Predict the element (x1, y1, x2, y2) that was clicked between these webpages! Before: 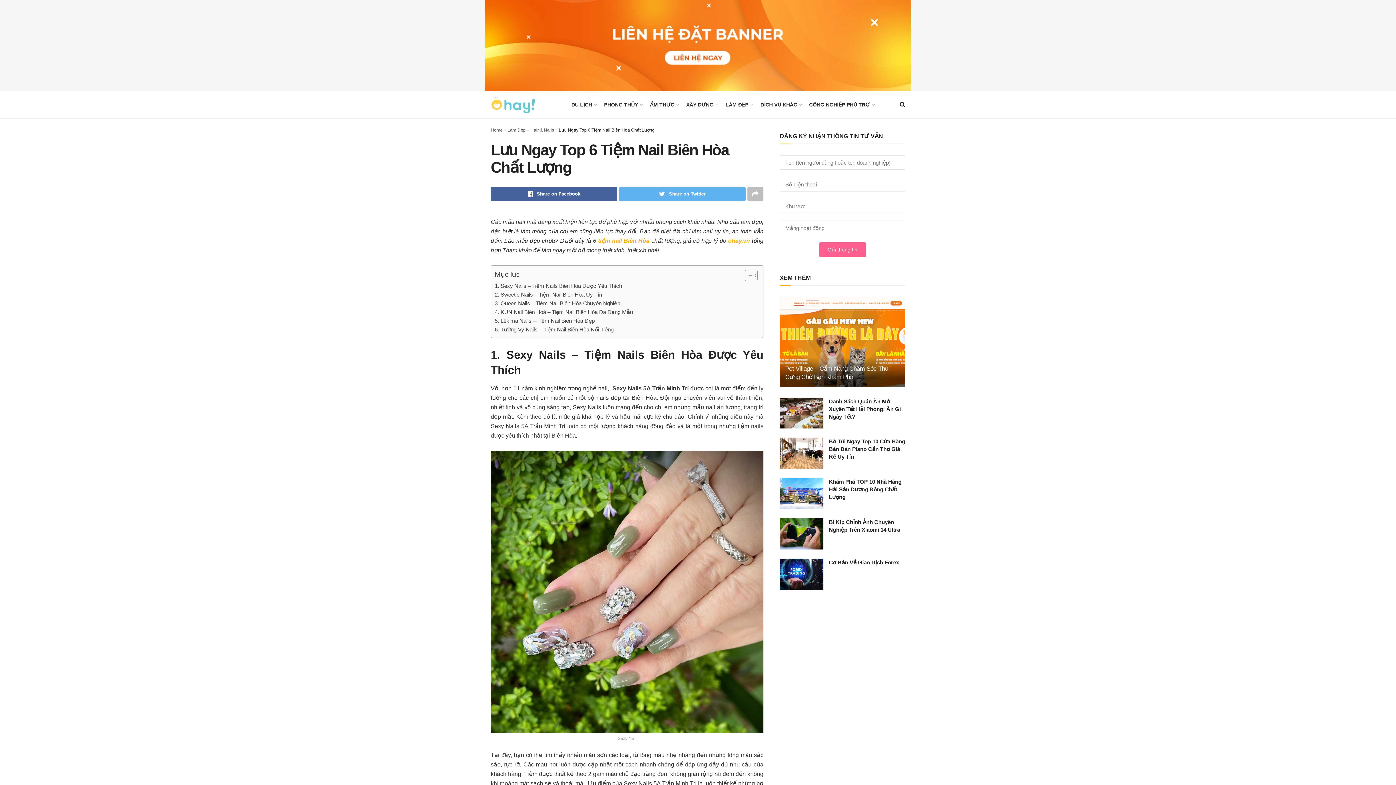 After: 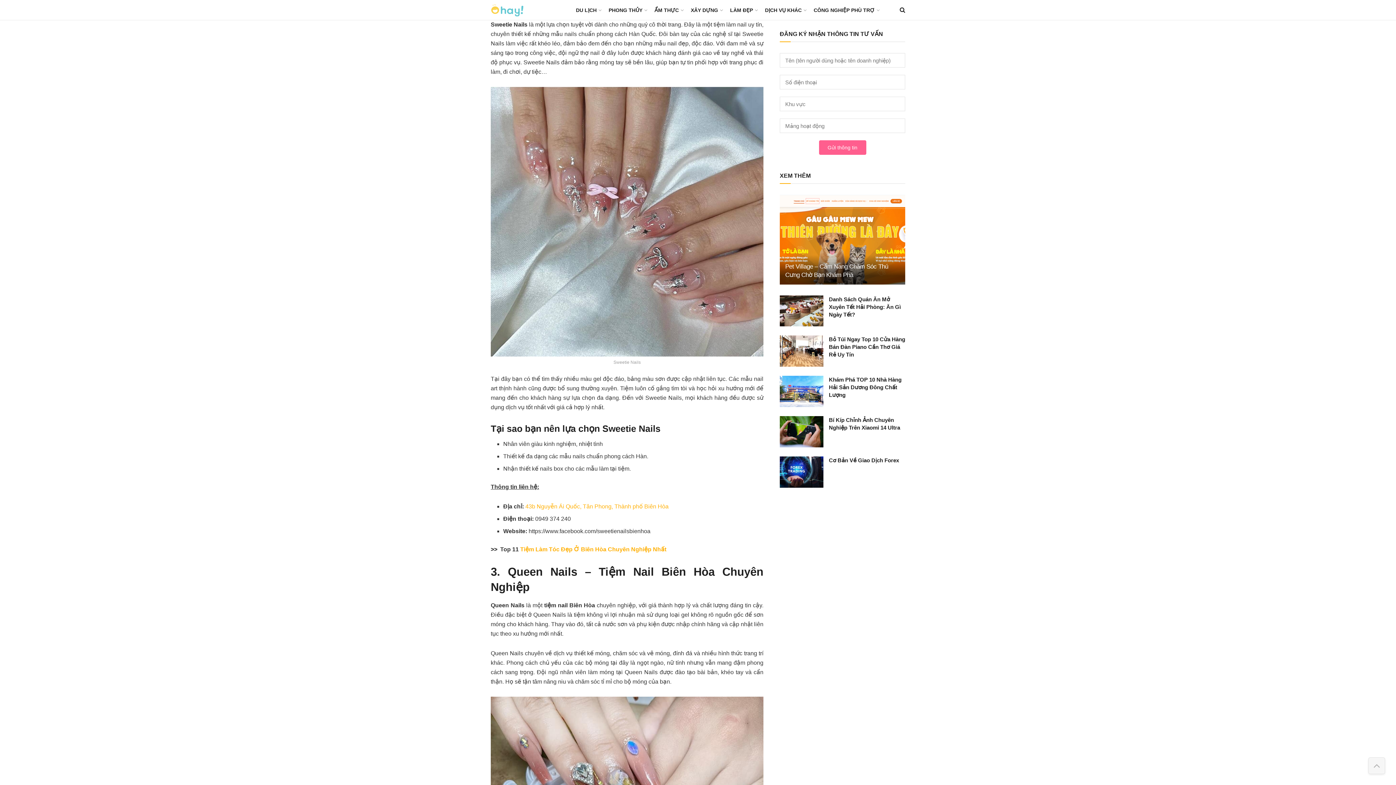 Action: bbox: (494, 290, 602, 299) label: 2. Sweetie Nails – Tiệm Nail Biên Hòa Uy Tín